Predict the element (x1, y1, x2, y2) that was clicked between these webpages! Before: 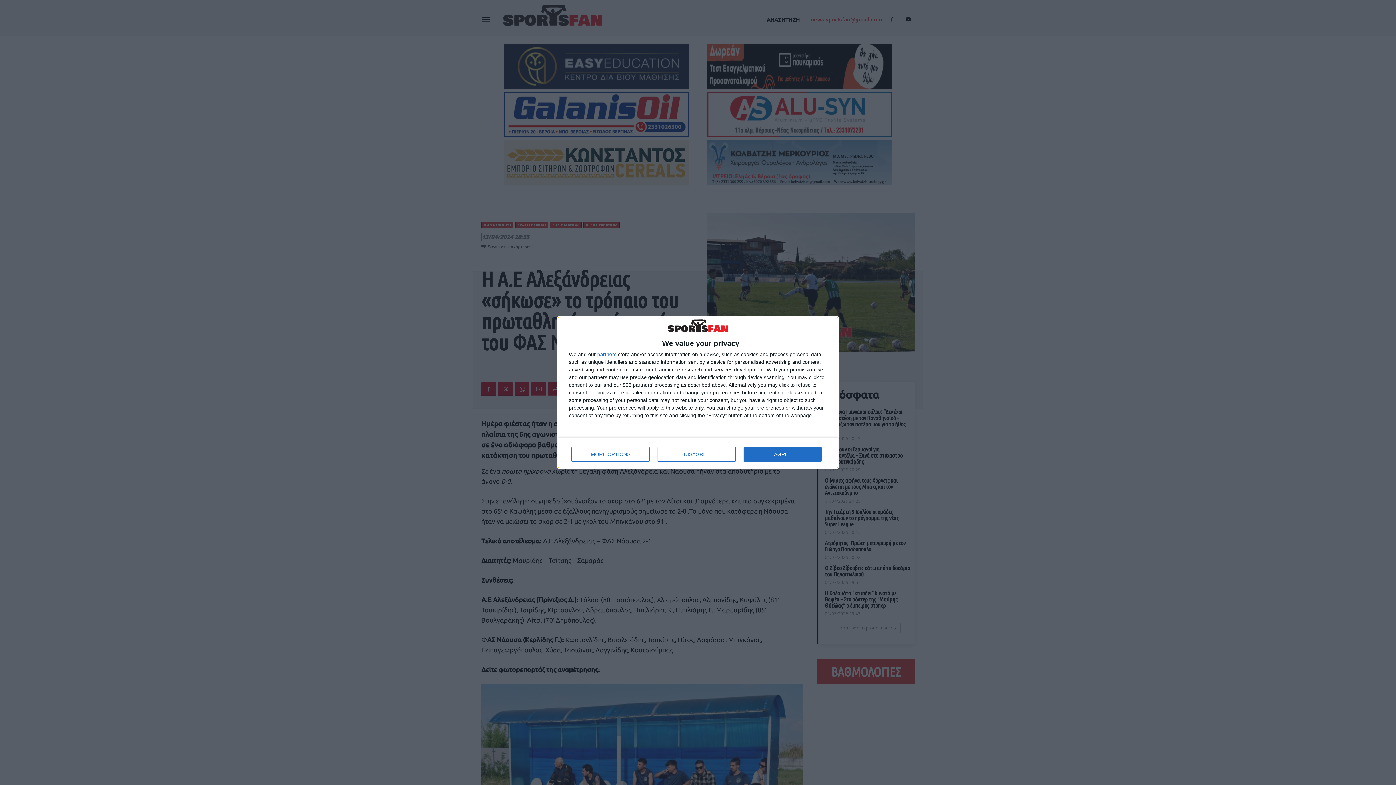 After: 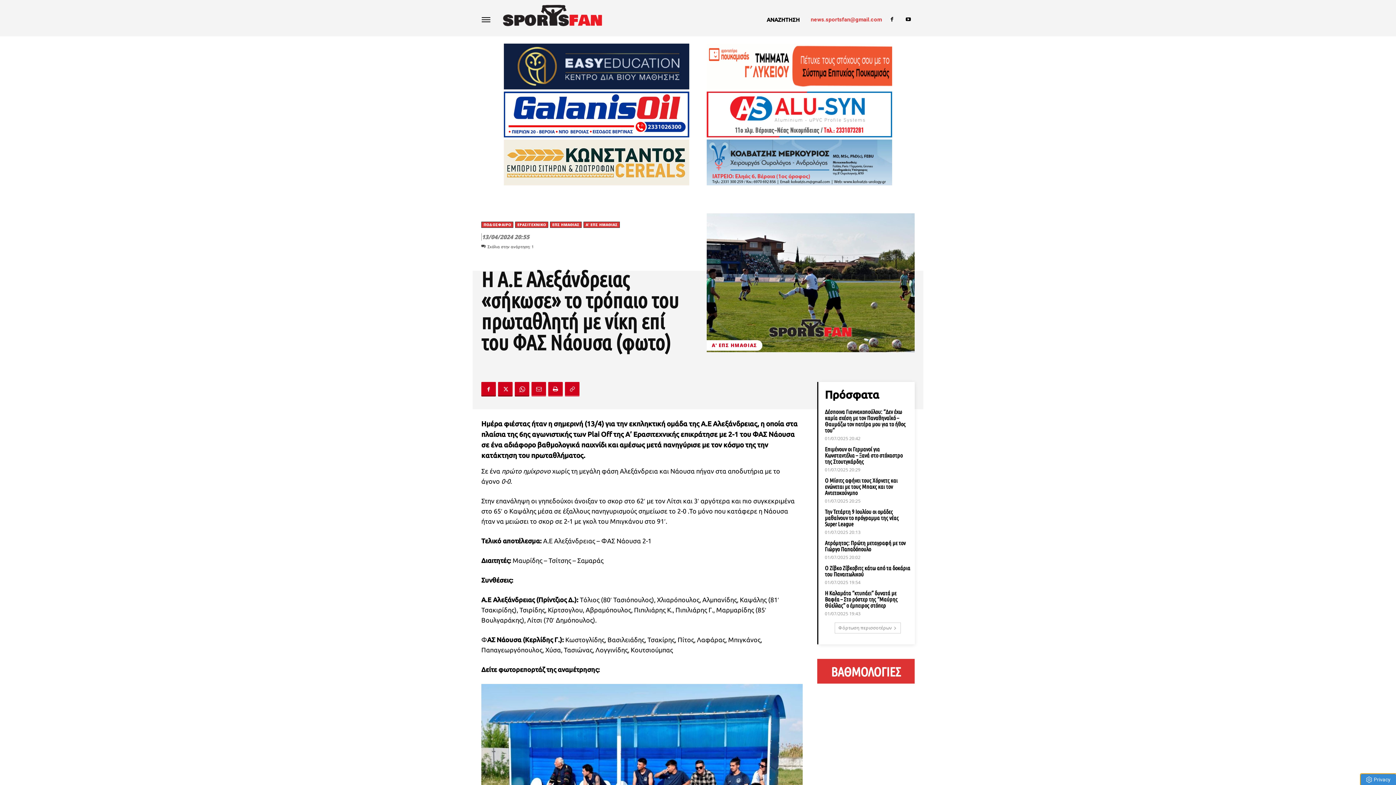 Action: label: AGREE bbox: (744, 447, 821, 461)